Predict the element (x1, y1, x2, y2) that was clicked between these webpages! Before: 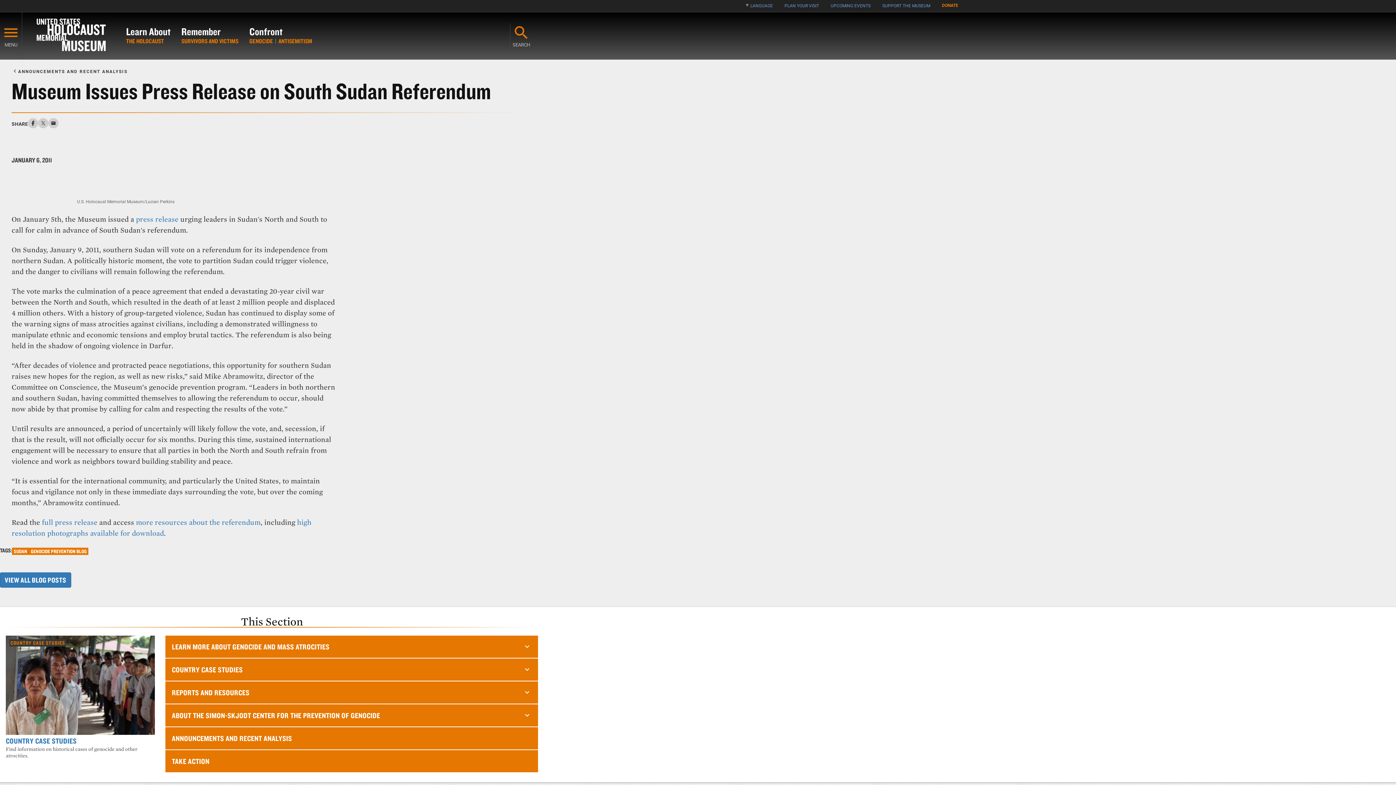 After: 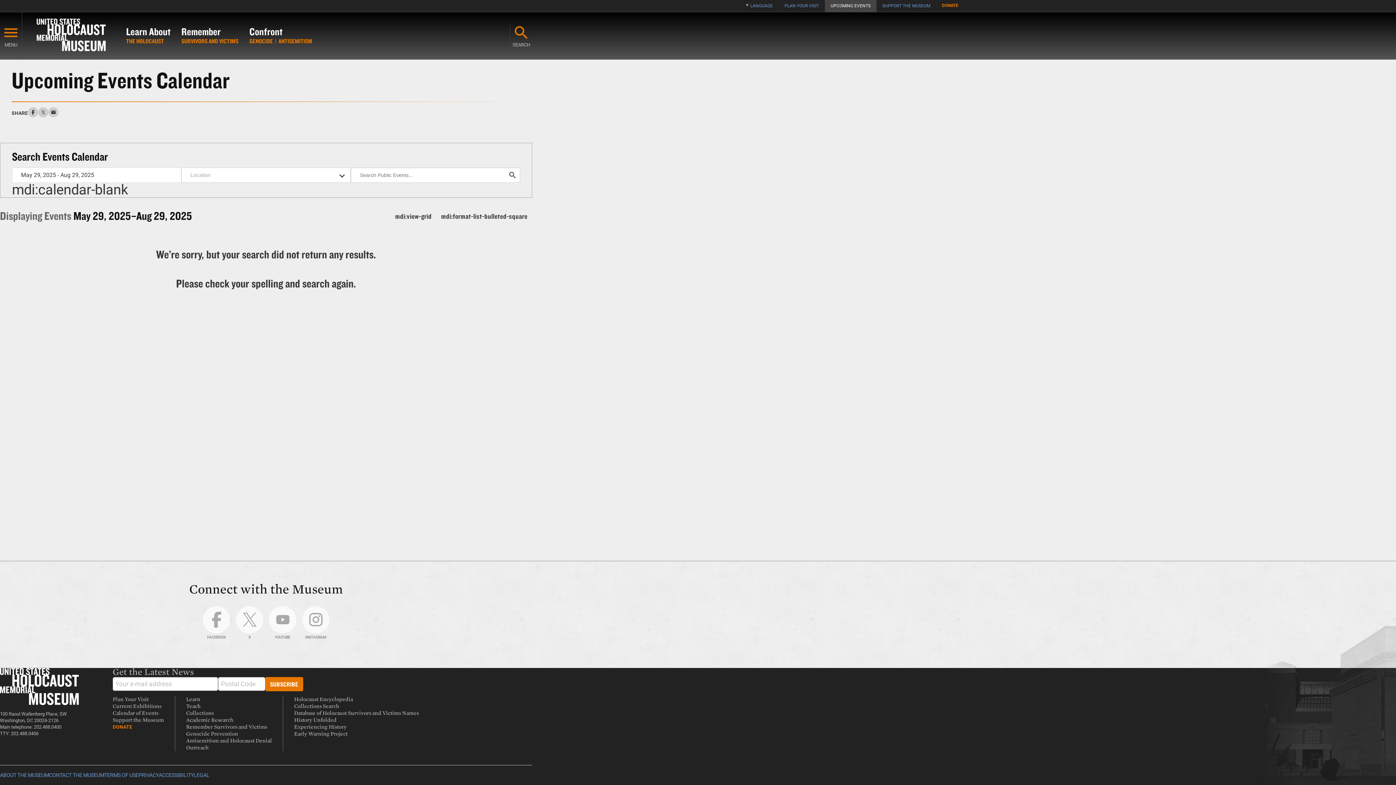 Action: bbox: (825, 0, 876, 12) label: UPCOMING EVENTS